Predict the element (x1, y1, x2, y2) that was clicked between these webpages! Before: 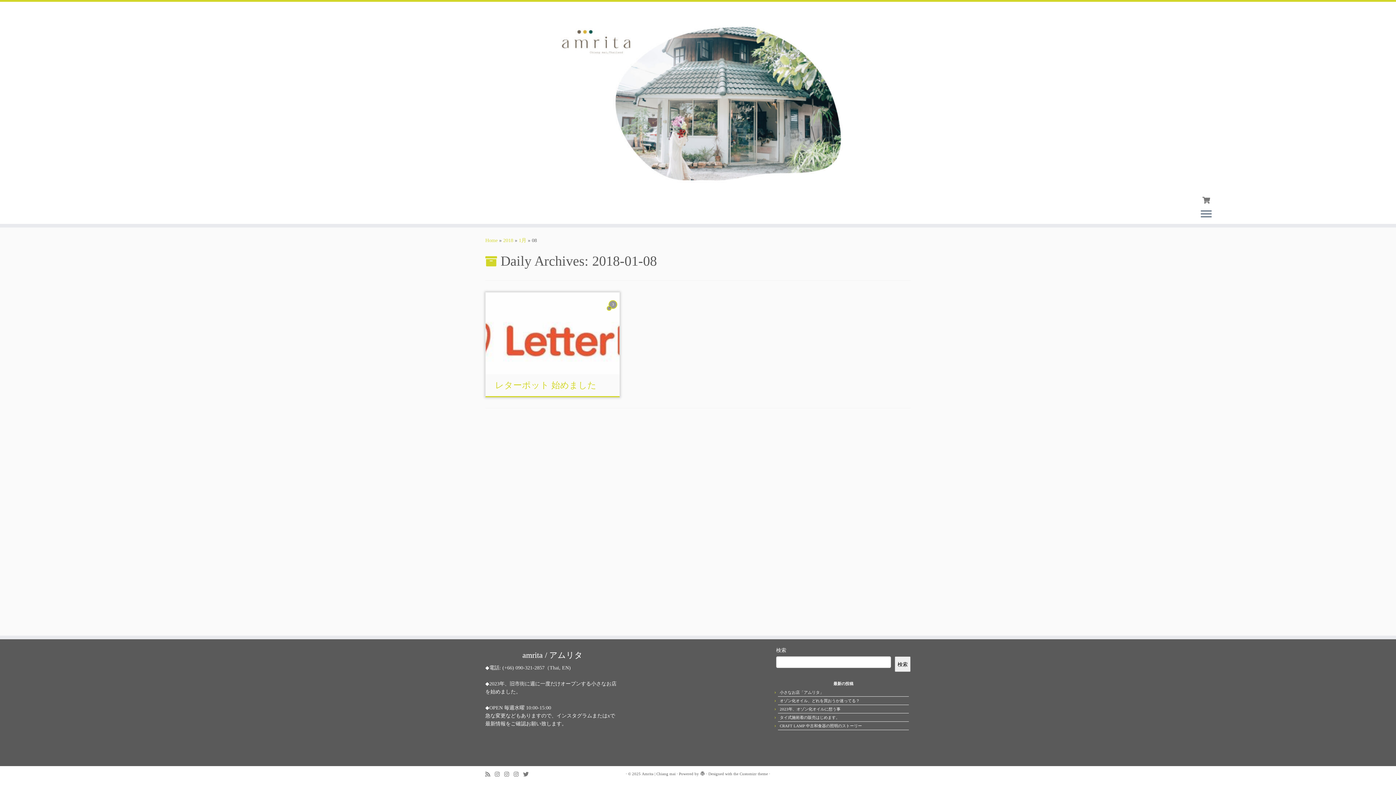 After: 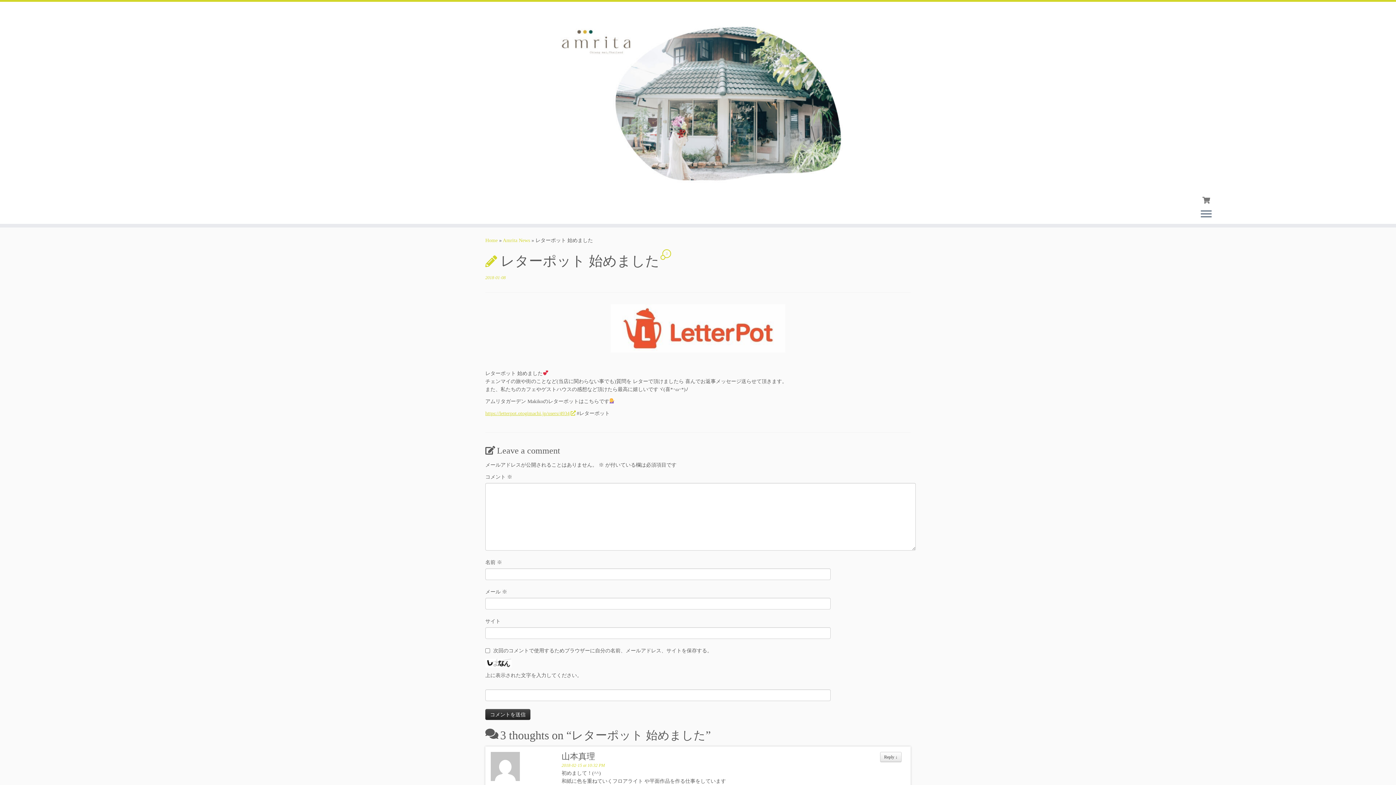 Action: label: レターポット 始めました bbox: (495, 380, 596, 390)